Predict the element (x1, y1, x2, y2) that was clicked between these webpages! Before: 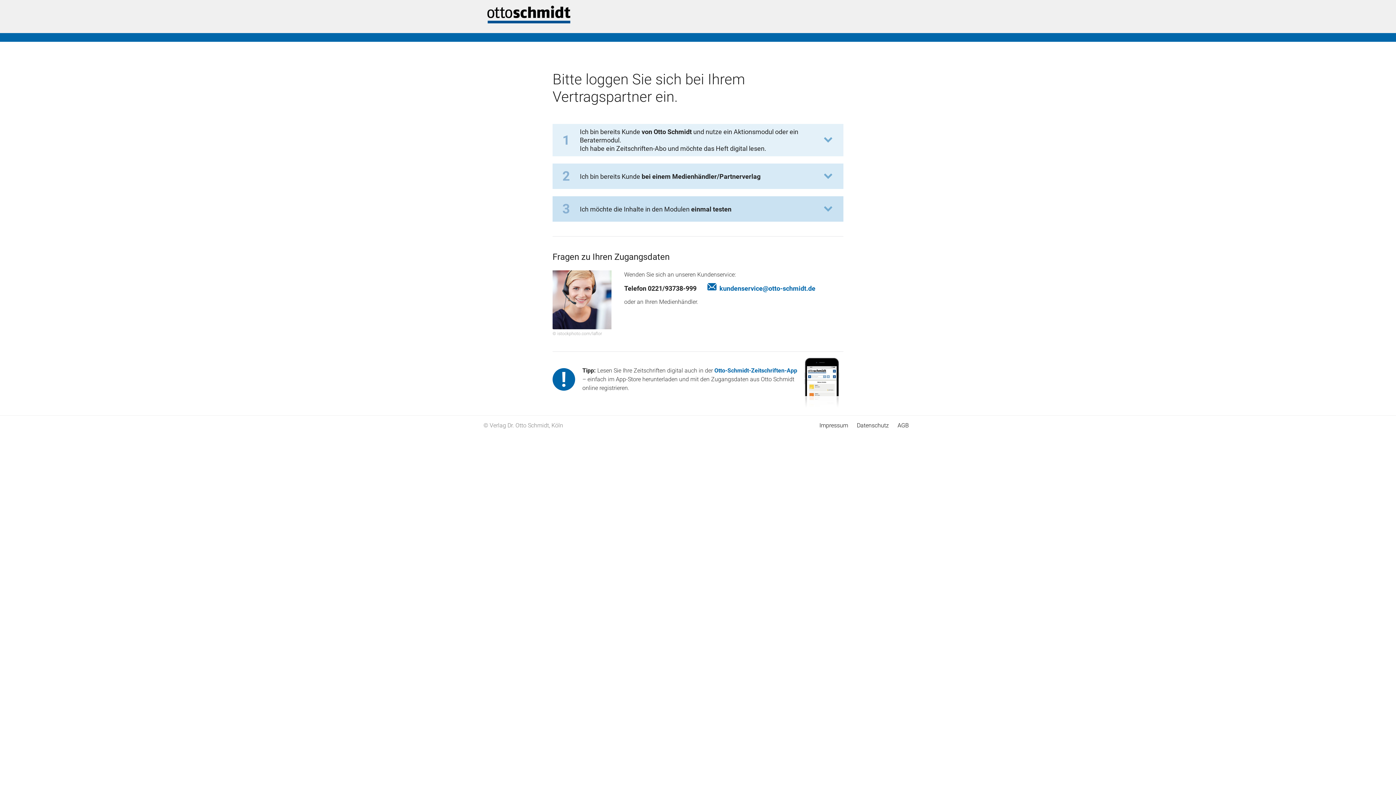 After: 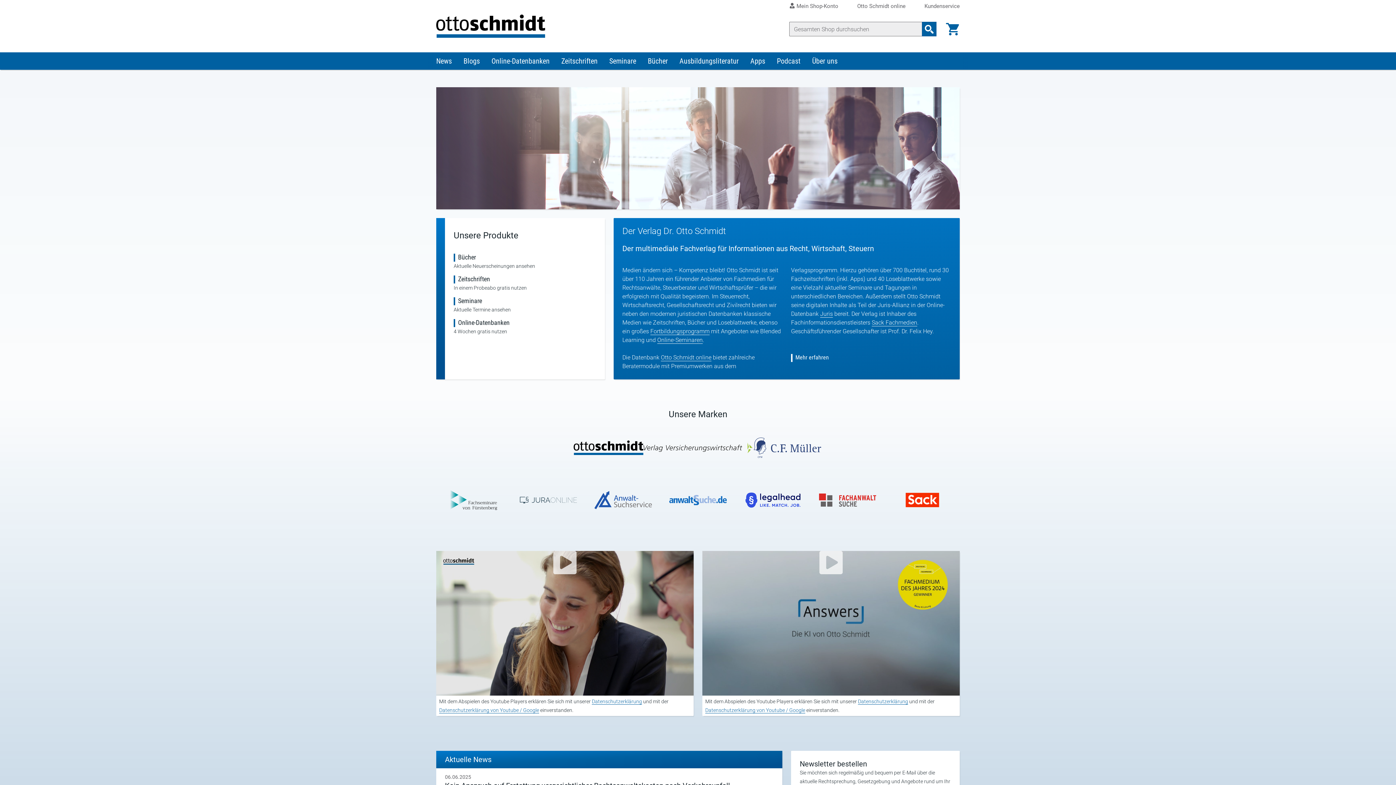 Action: bbox: (480, 18, 570, 25)